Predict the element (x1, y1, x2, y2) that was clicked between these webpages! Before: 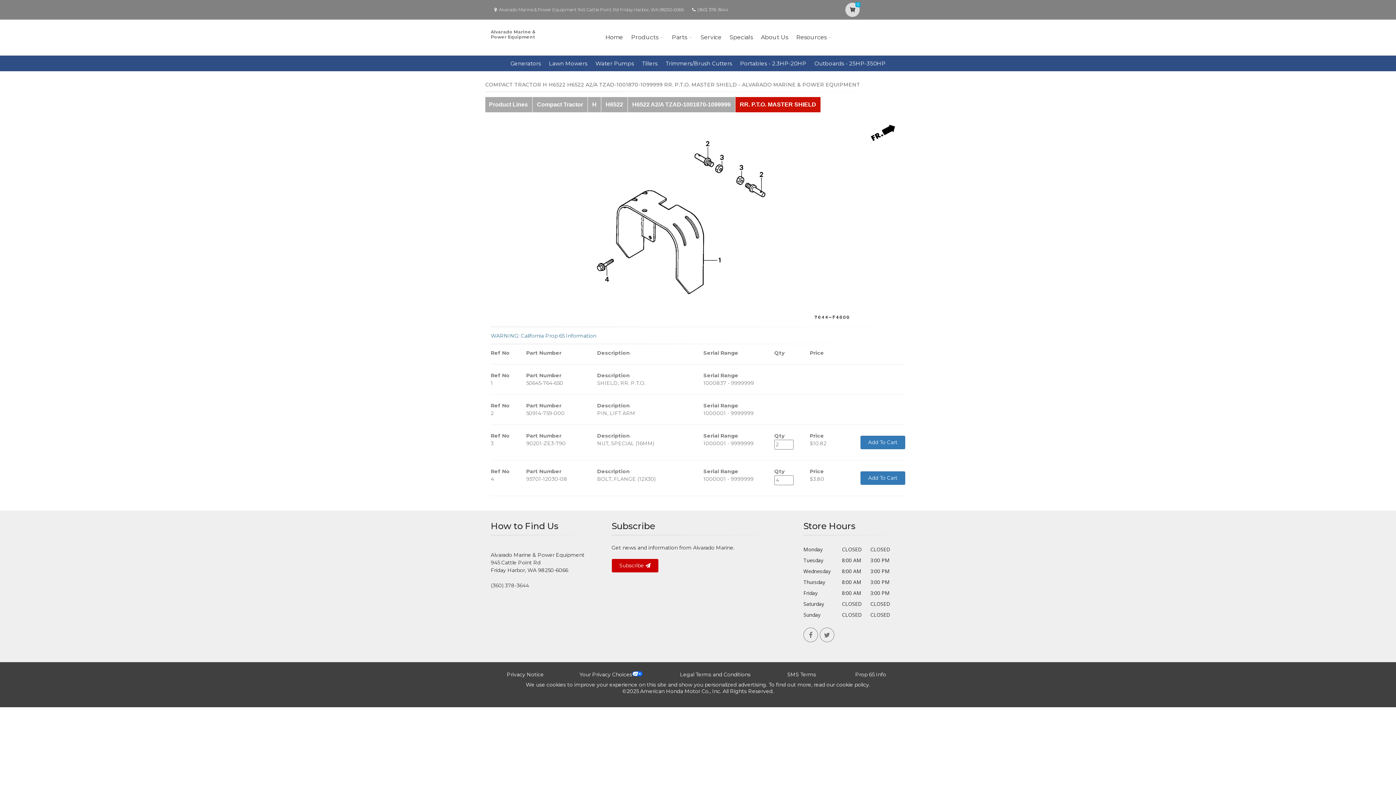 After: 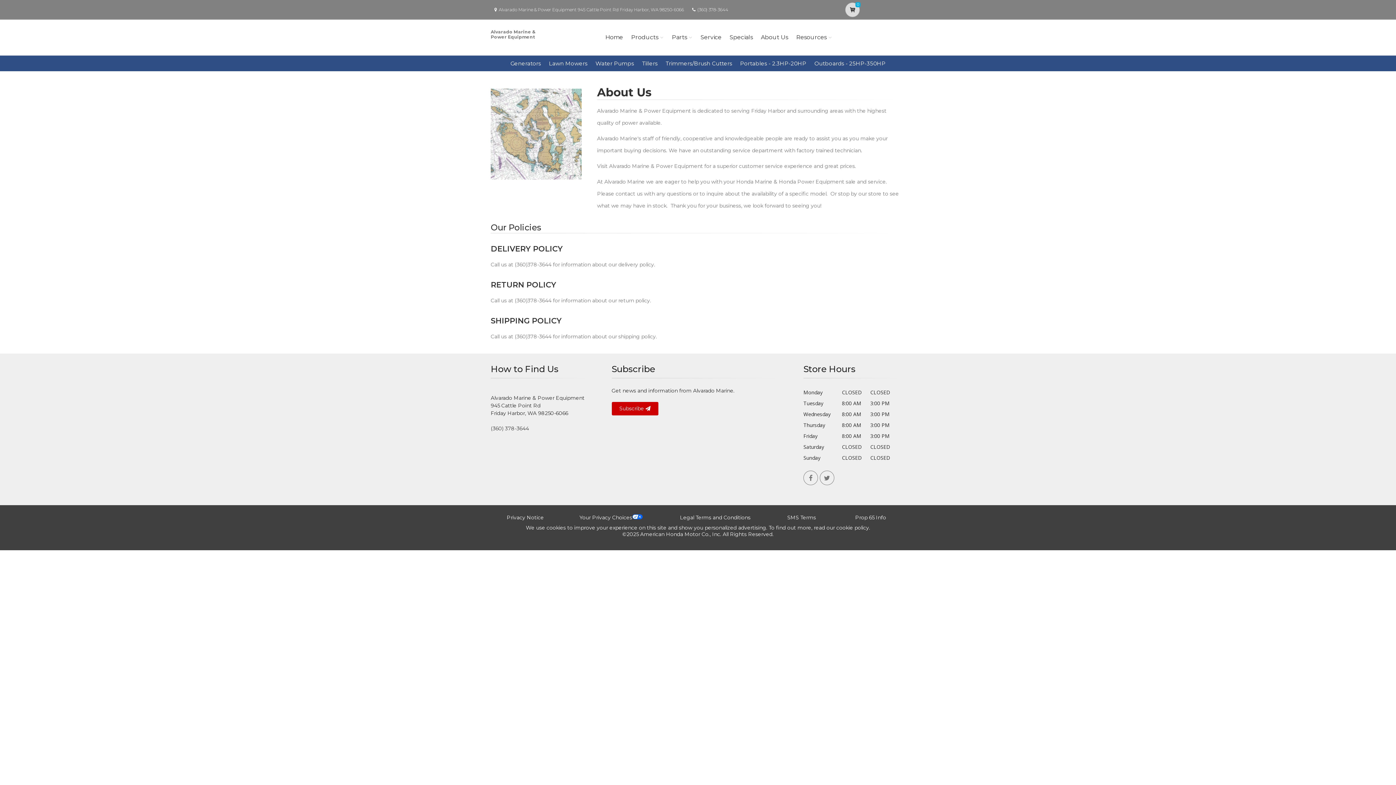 Action: label: About Us bbox: (758, 23, 790, 51)